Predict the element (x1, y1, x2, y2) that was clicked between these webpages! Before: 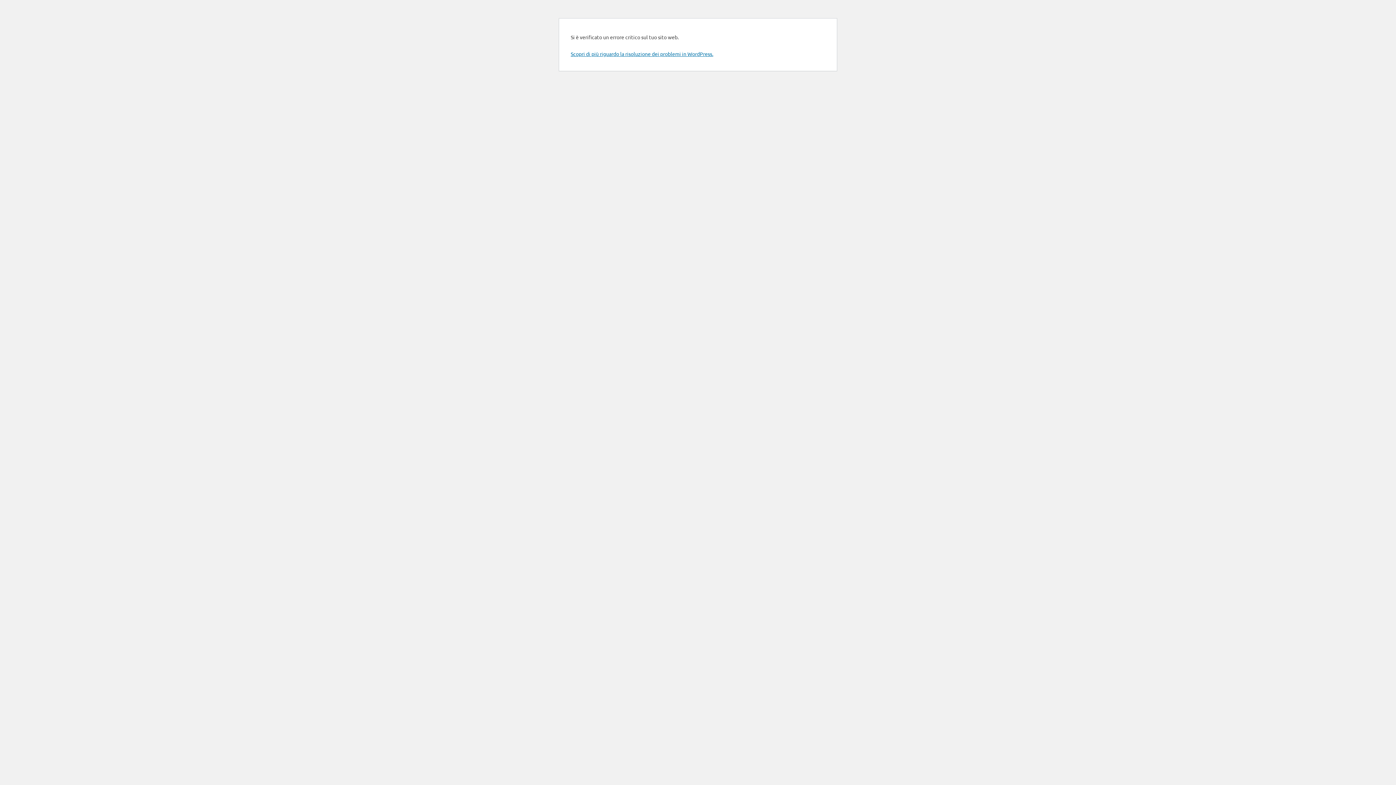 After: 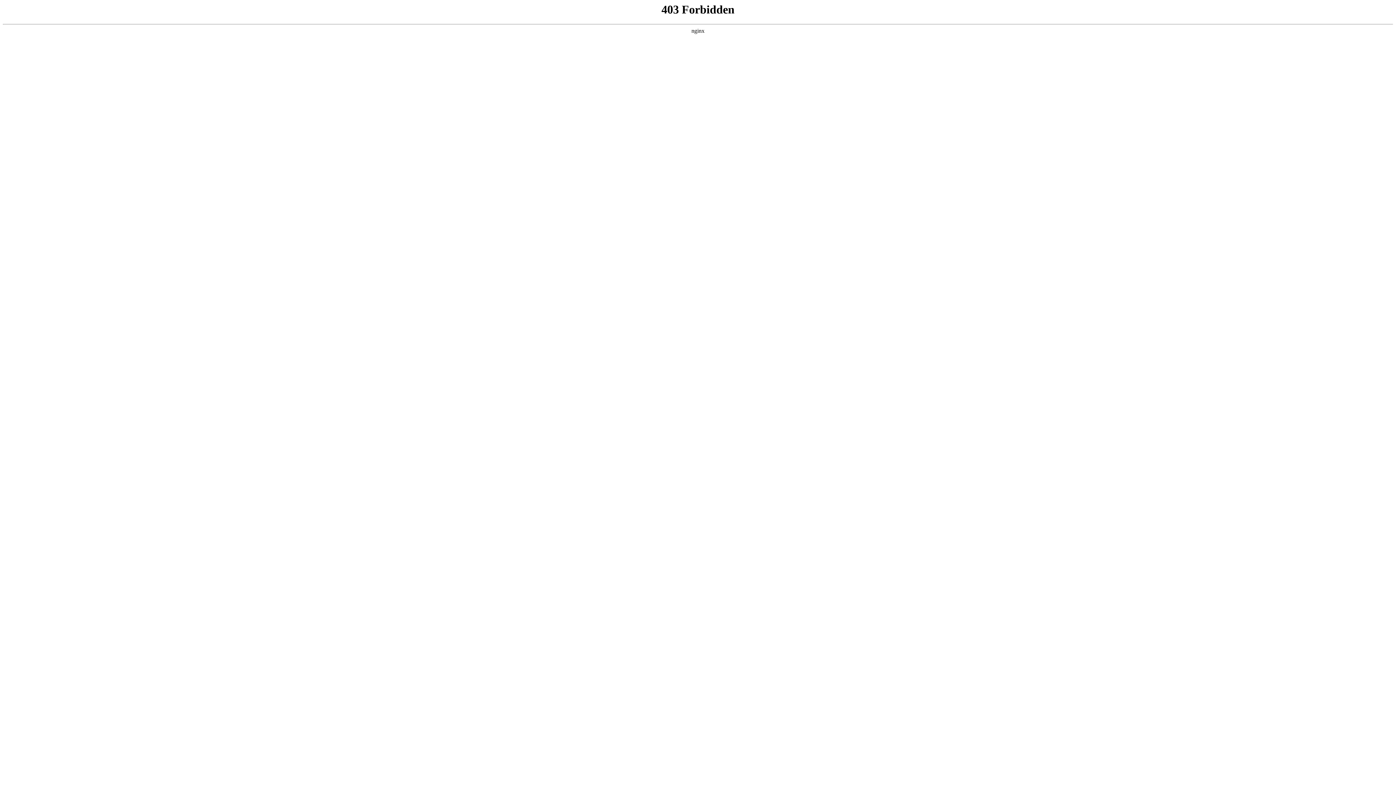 Action: label: Scopri di più riguardo la risoluzione dei problemi in WordPress. bbox: (570, 50, 713, 57)